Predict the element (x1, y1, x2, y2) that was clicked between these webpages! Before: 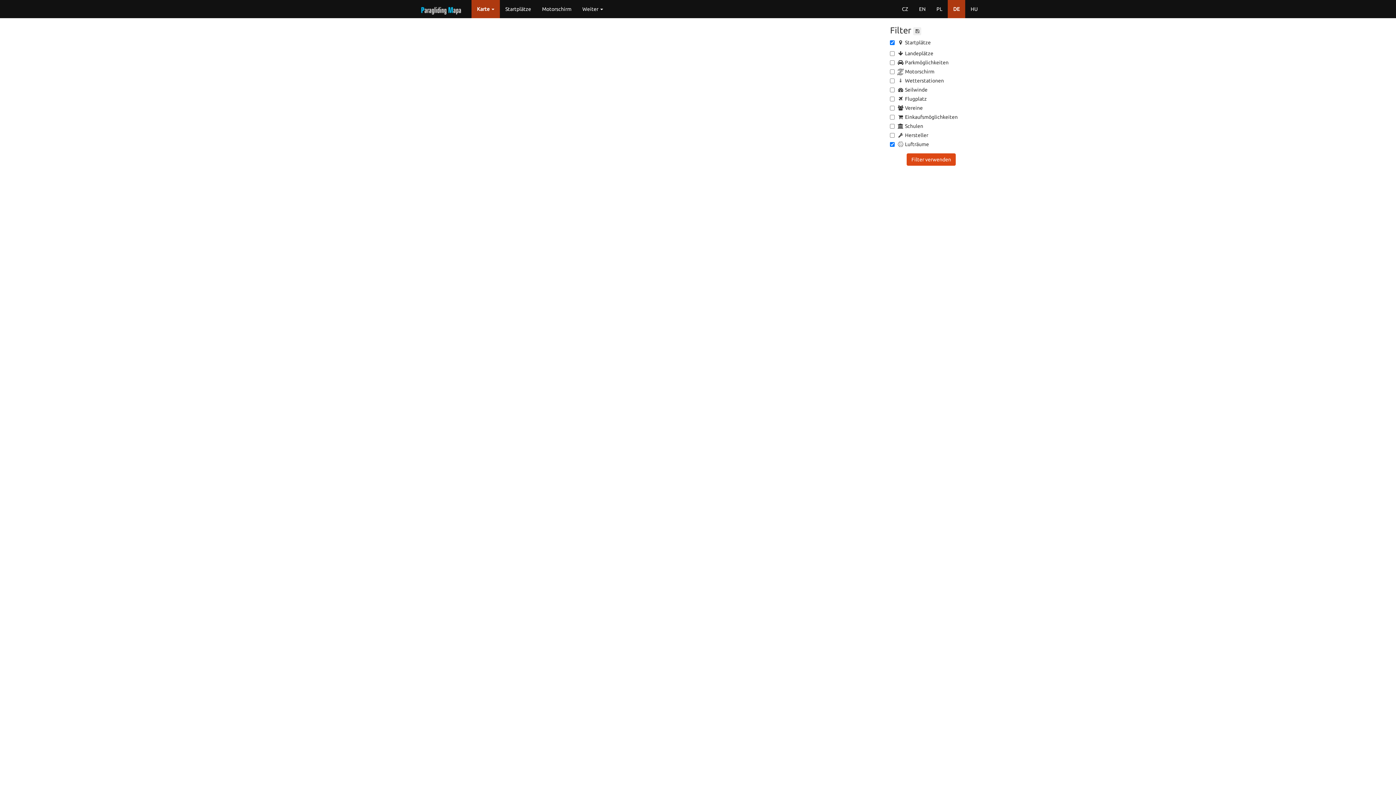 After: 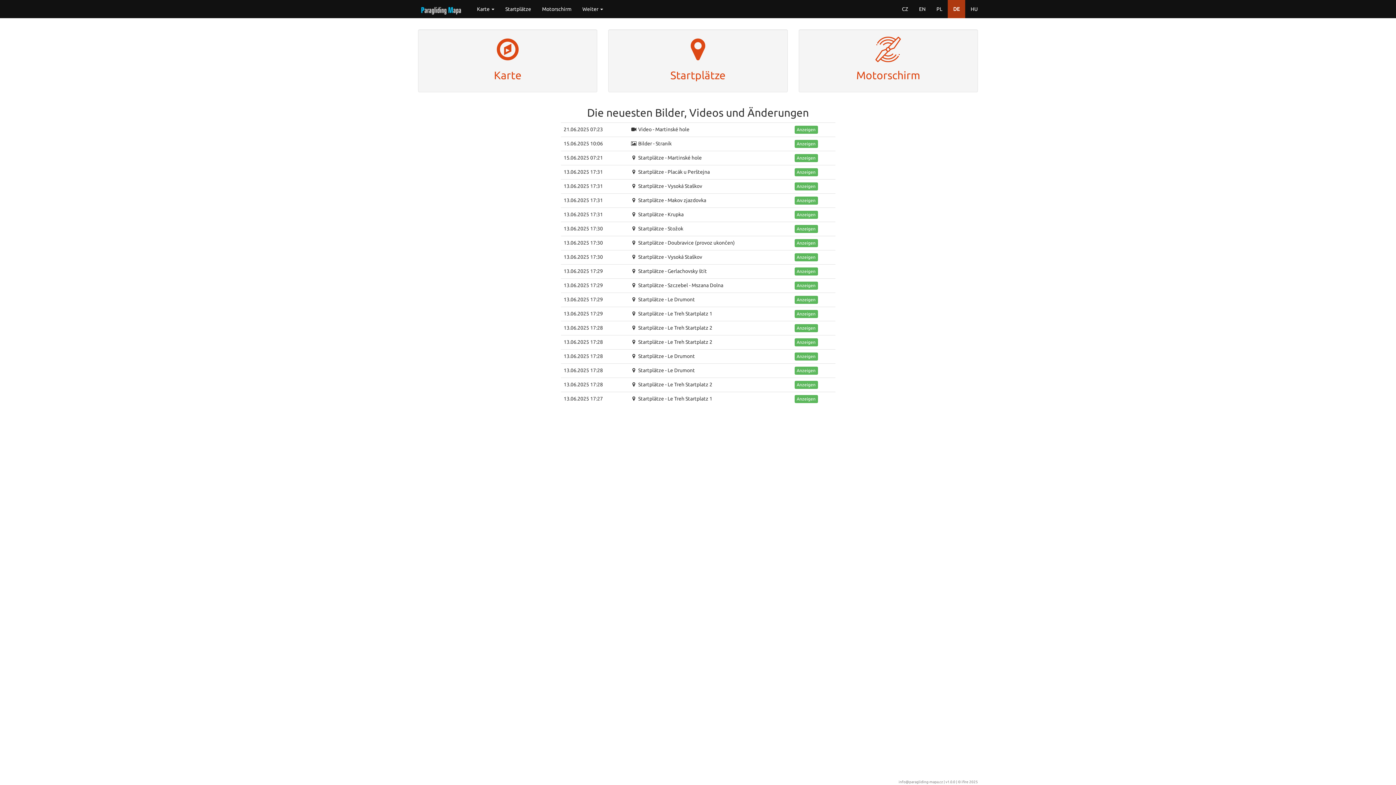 Action: bbox: (412, -3, 471, 14)